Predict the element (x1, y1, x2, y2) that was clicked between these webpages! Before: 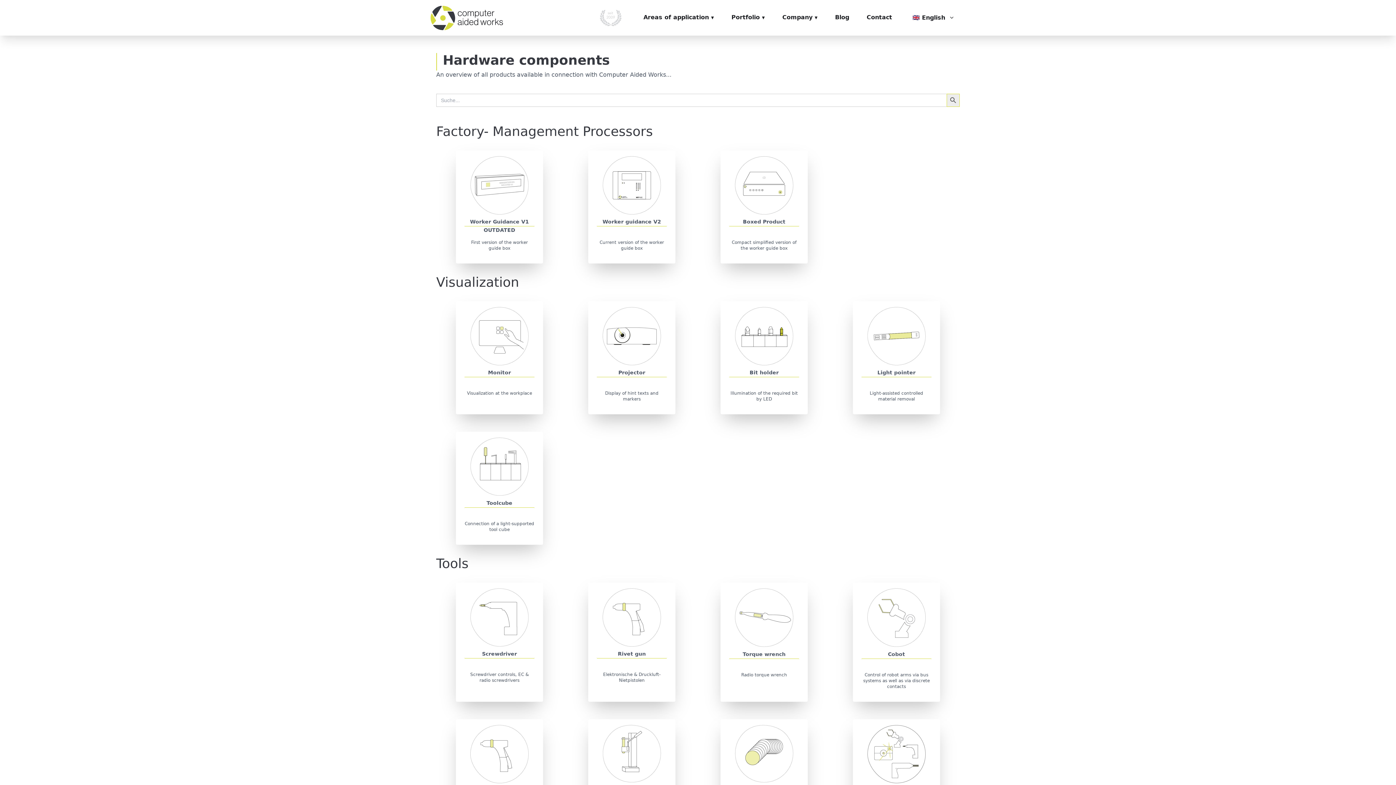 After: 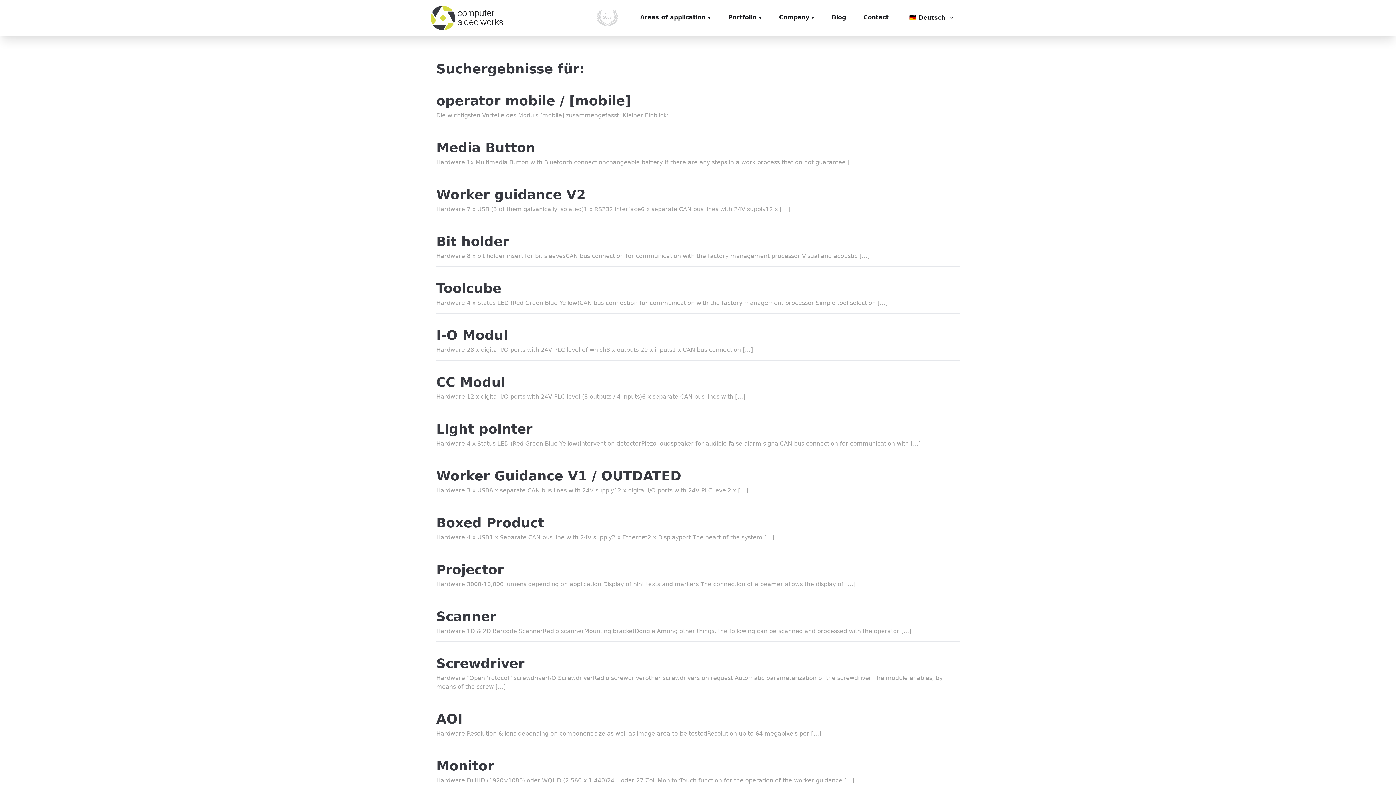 Action: bbox: (946, 93, 960, 106) label: Search Button